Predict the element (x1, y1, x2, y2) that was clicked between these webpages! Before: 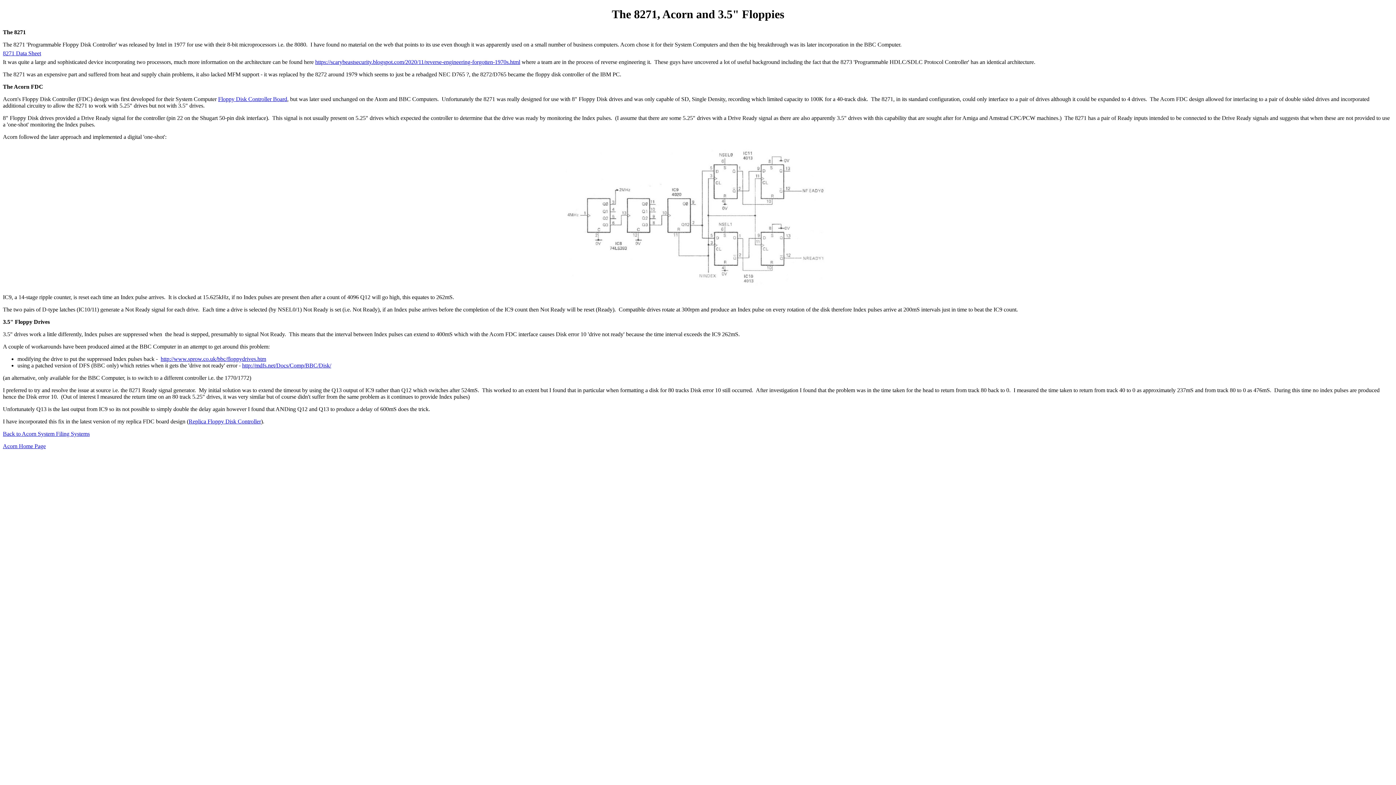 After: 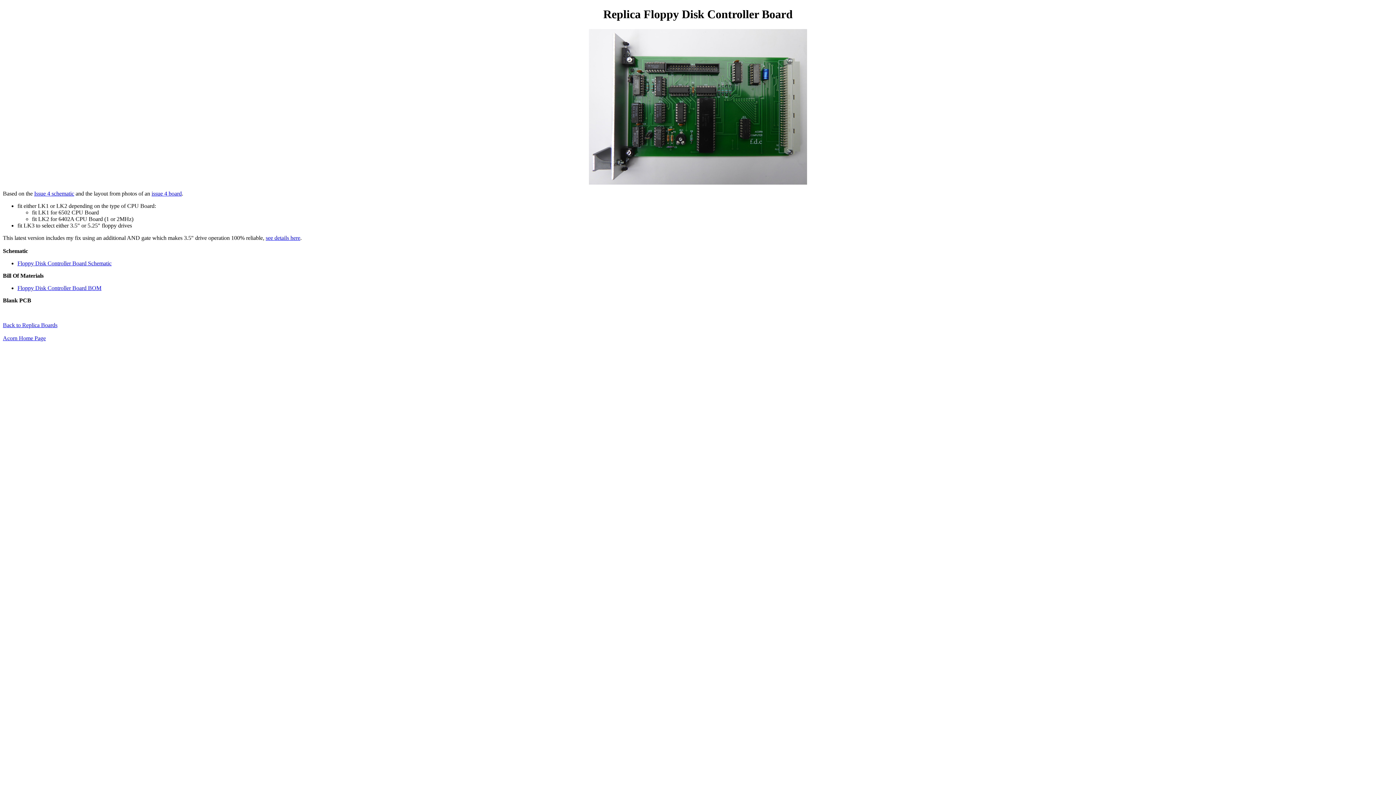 Action: label: Replica Floppy Disk Controller bbox: (188, 418, 261, 424)